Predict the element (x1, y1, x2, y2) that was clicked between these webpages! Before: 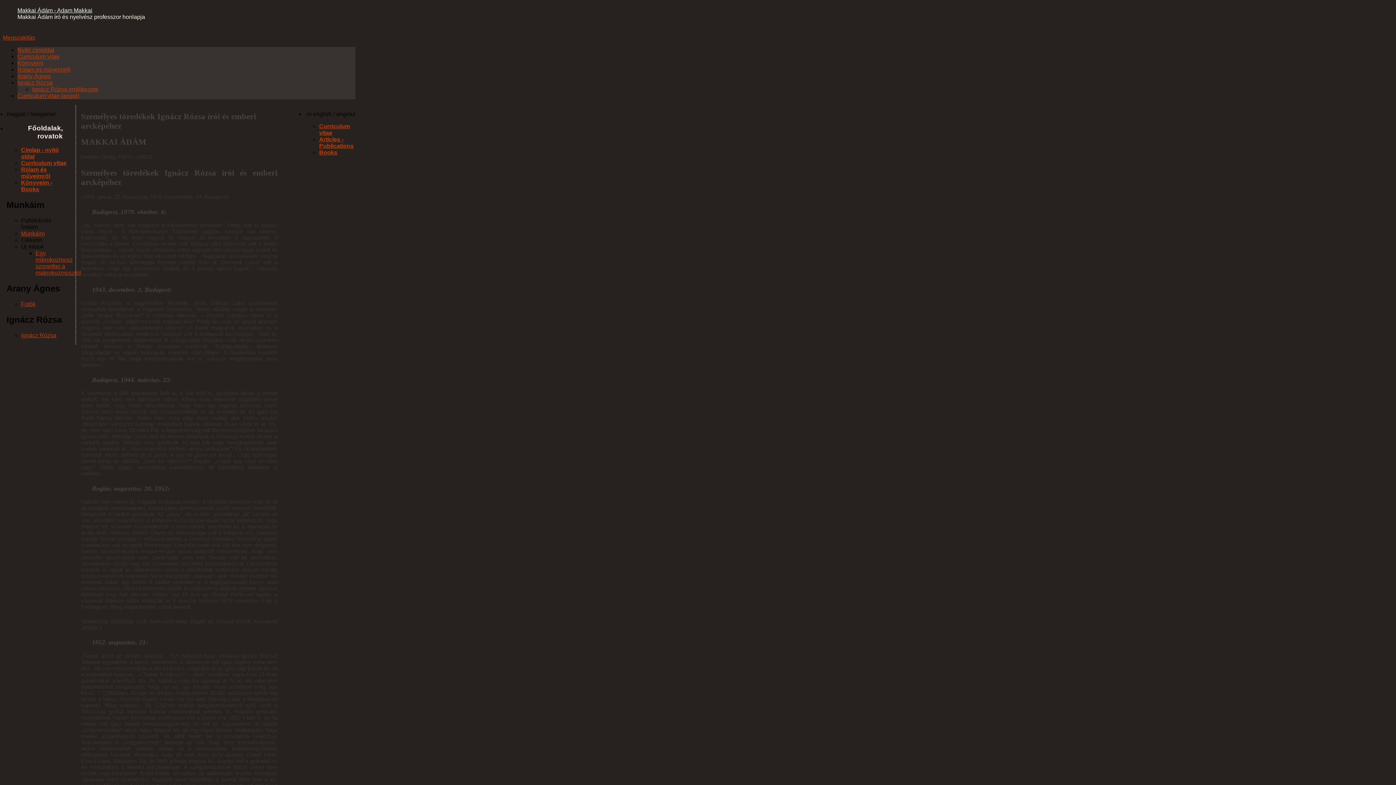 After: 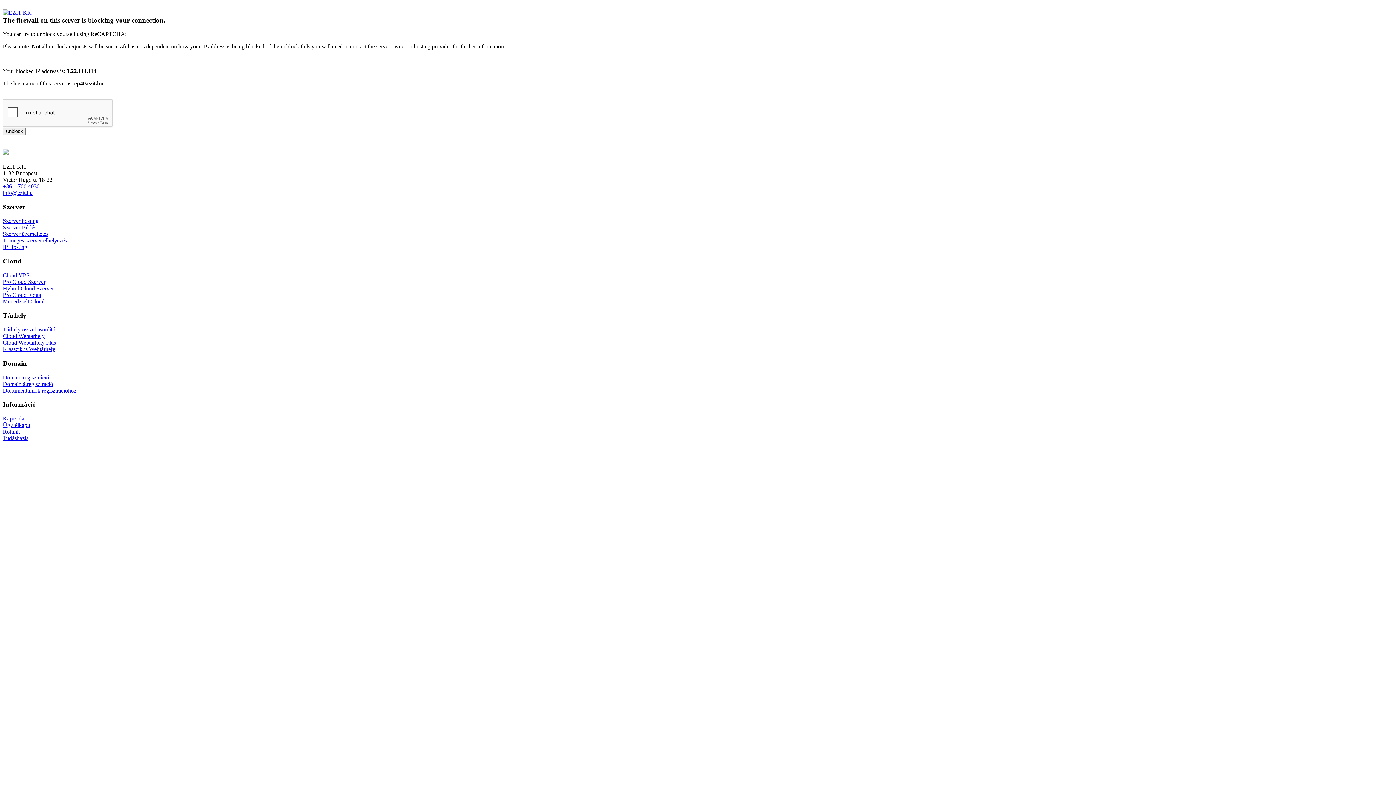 Action: label: Ignácz Rózsa bbox: (21, 332, 56, 338)